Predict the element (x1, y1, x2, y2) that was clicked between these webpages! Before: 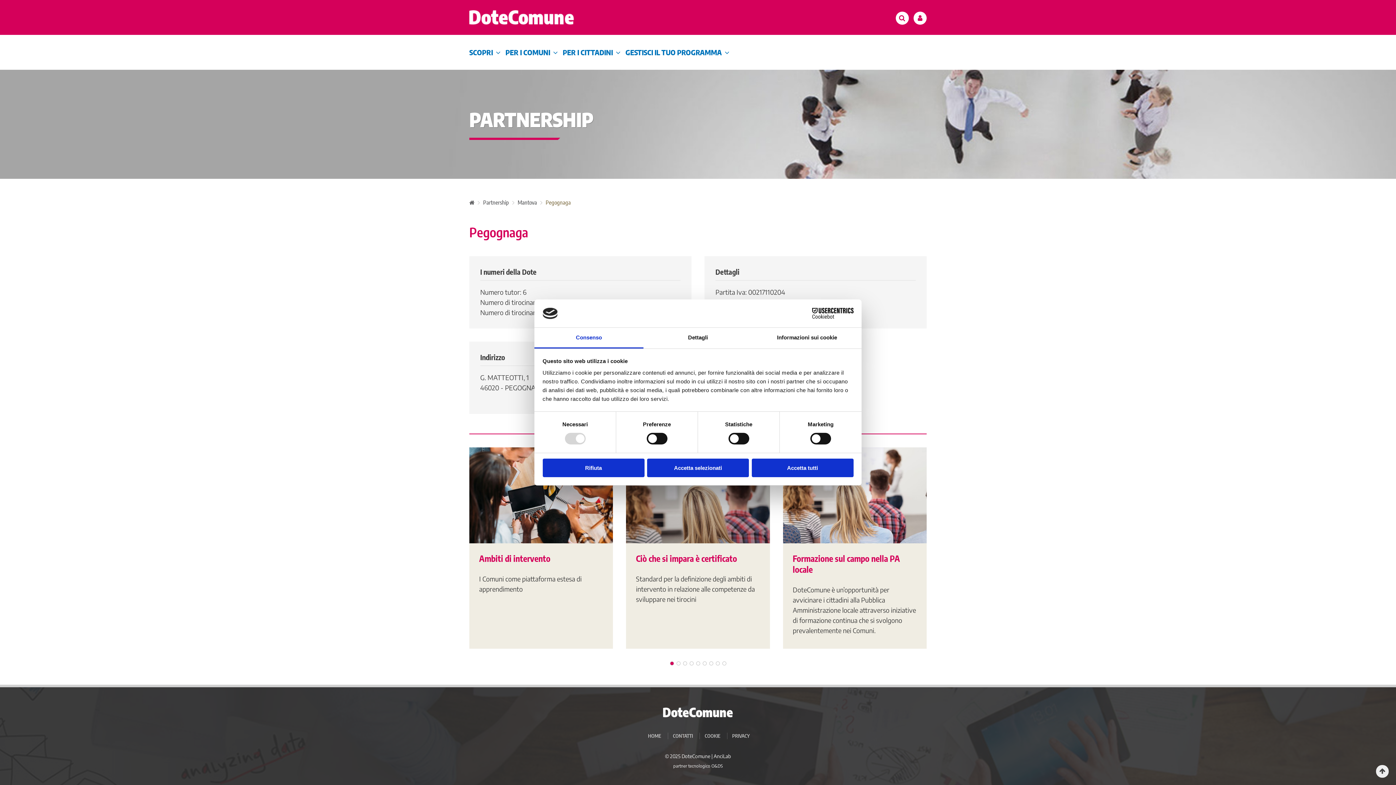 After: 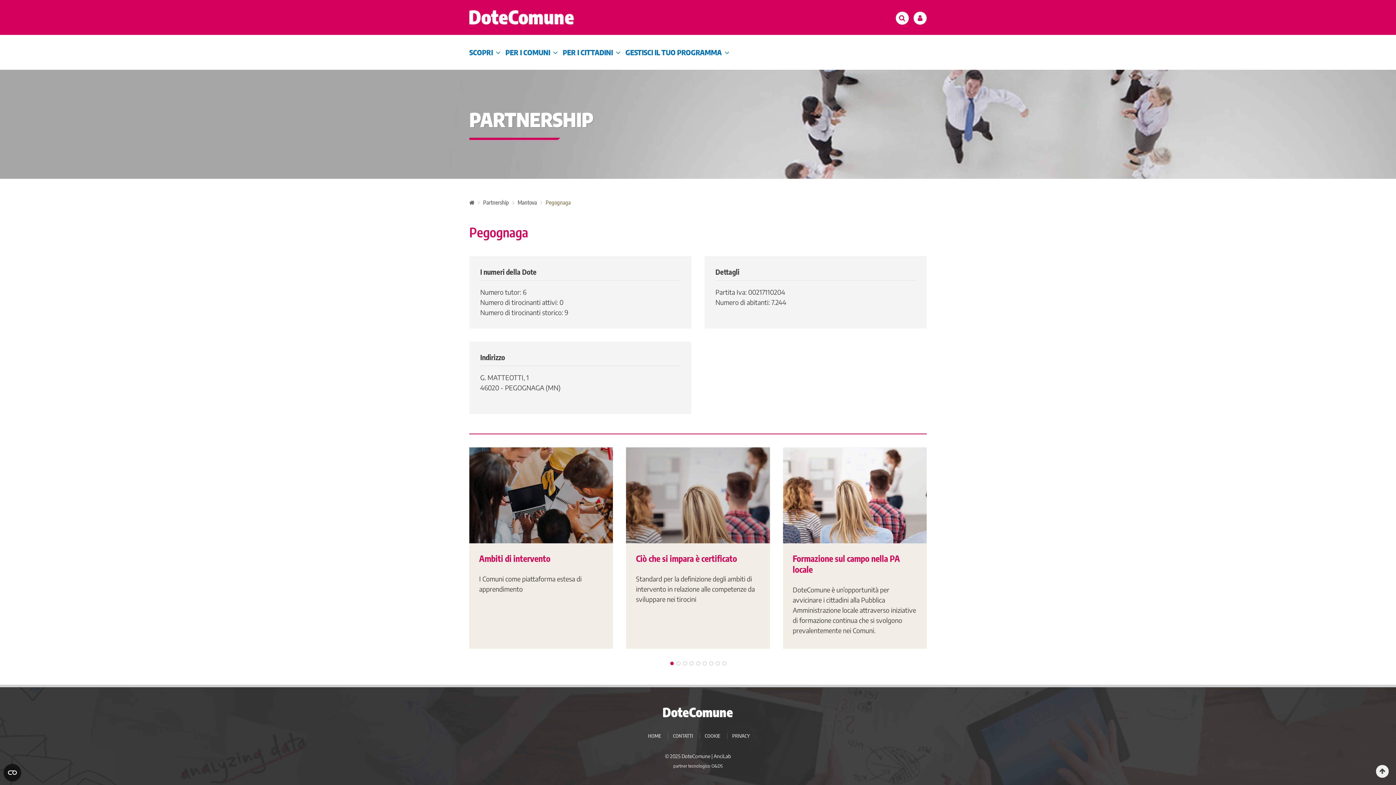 Action: label: Rifiuta bbox: (542, 458, 644, 477)